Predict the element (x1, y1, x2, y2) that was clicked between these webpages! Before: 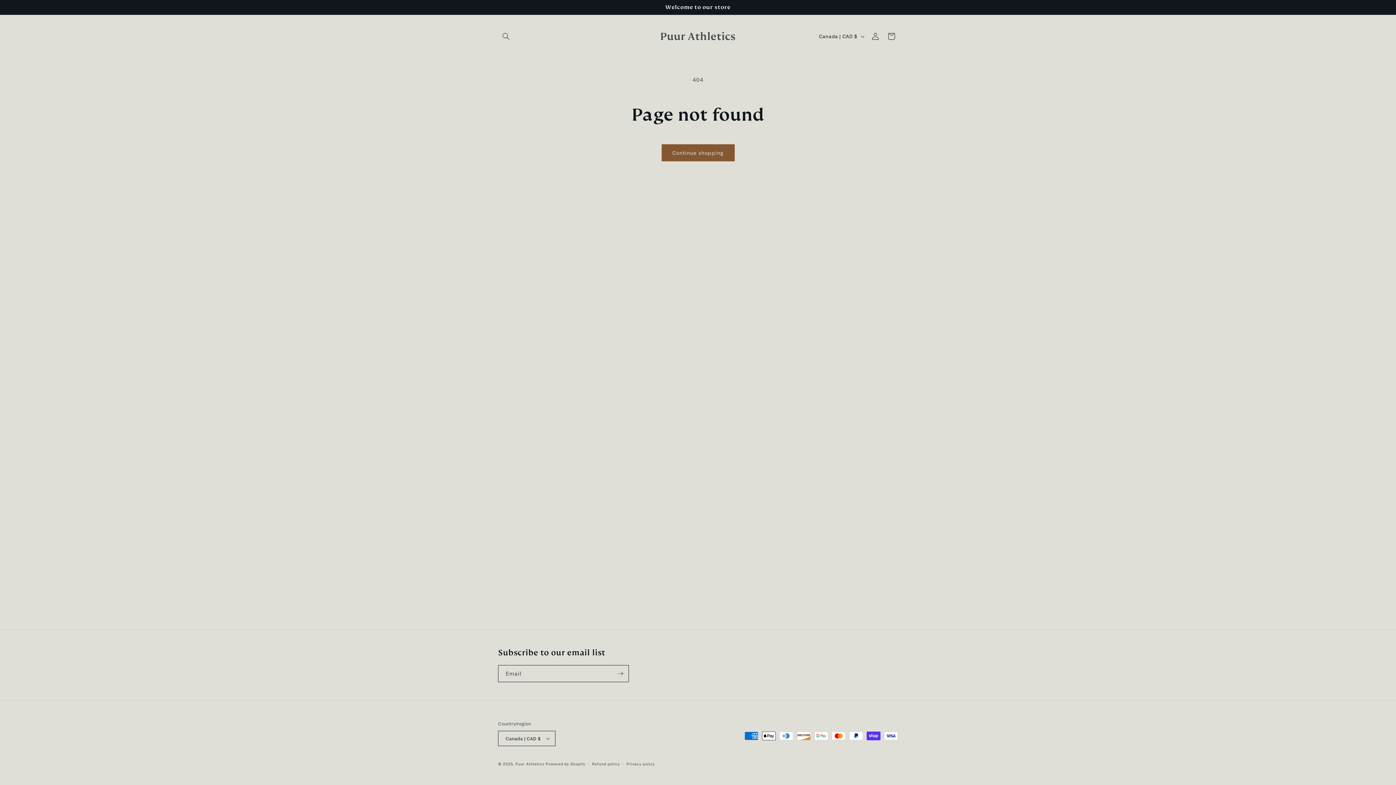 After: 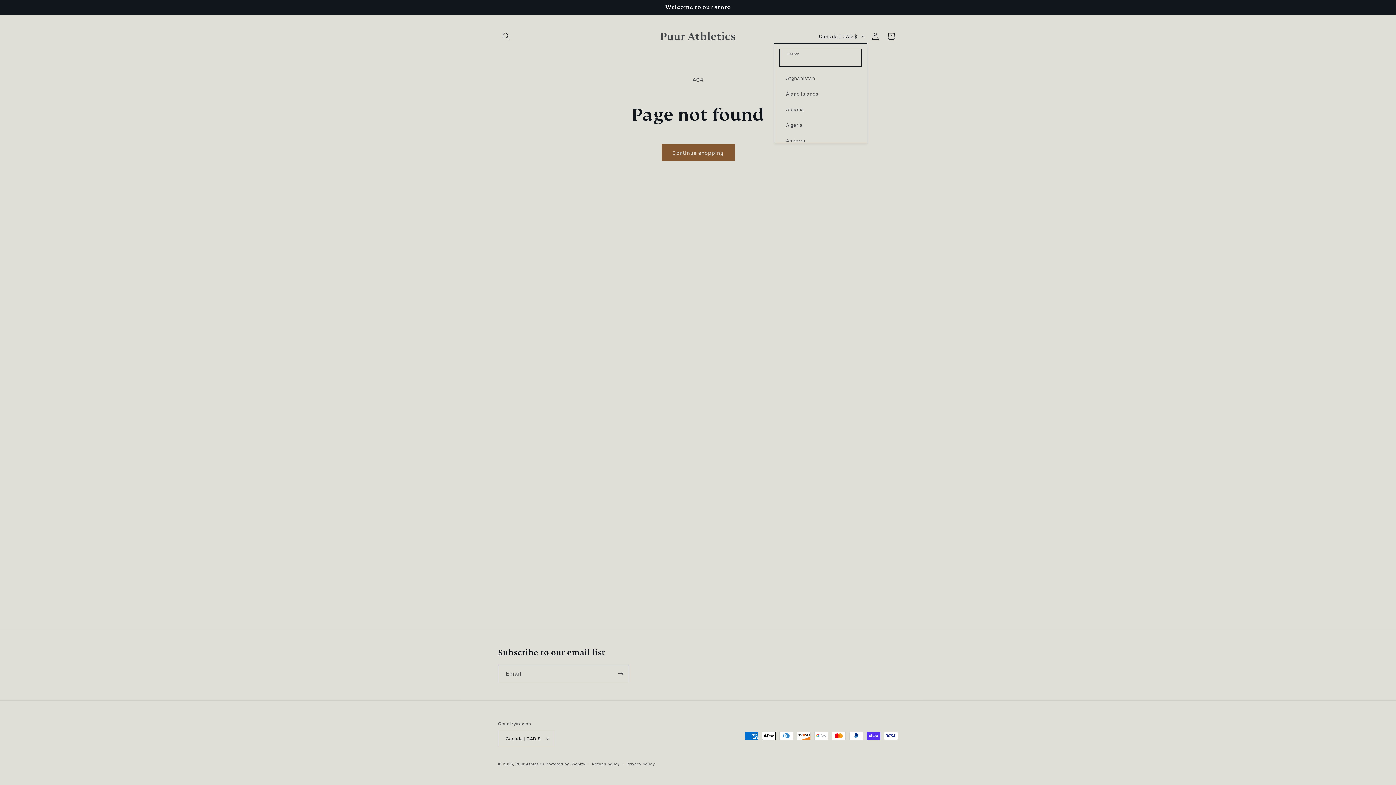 Action: label: Canada | CAD $ bbox: (814, 29, 867, 43)